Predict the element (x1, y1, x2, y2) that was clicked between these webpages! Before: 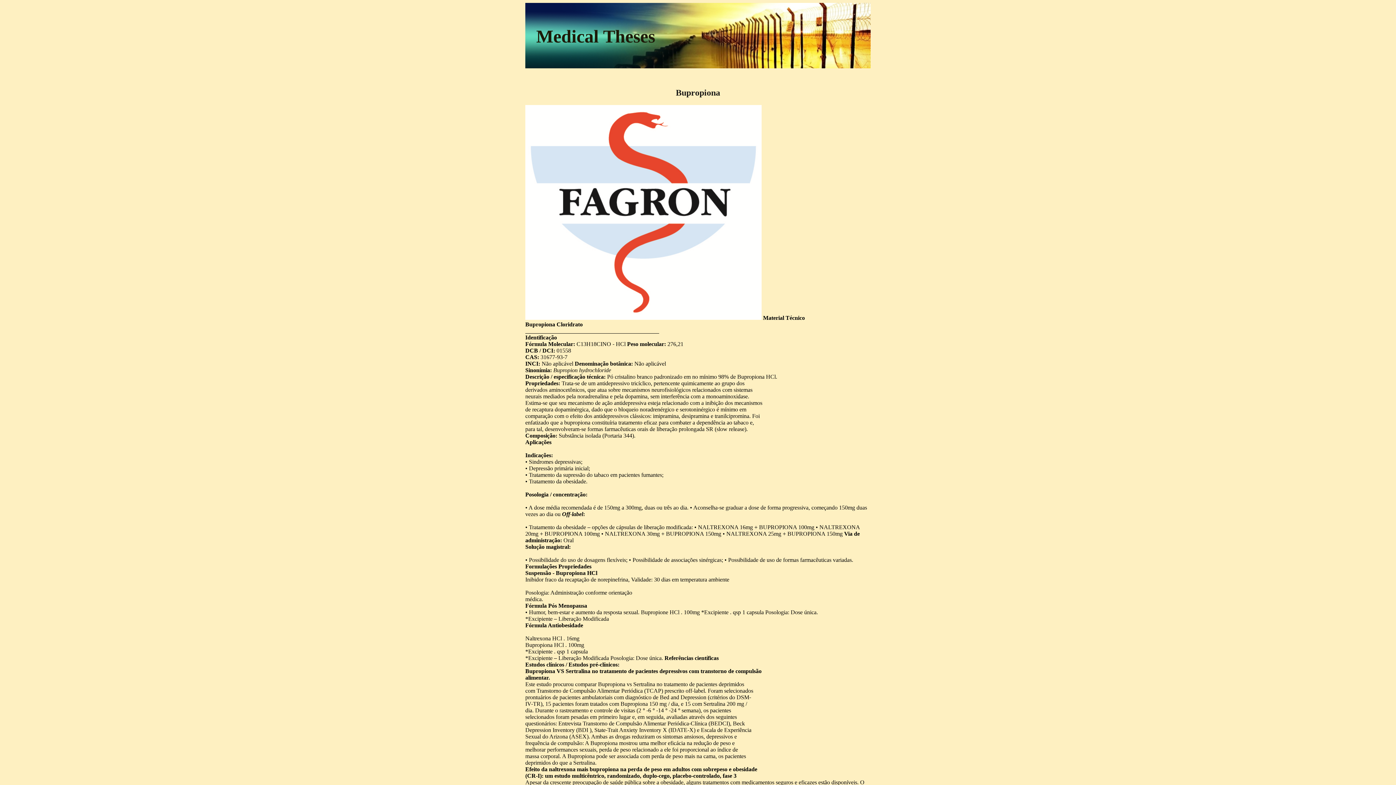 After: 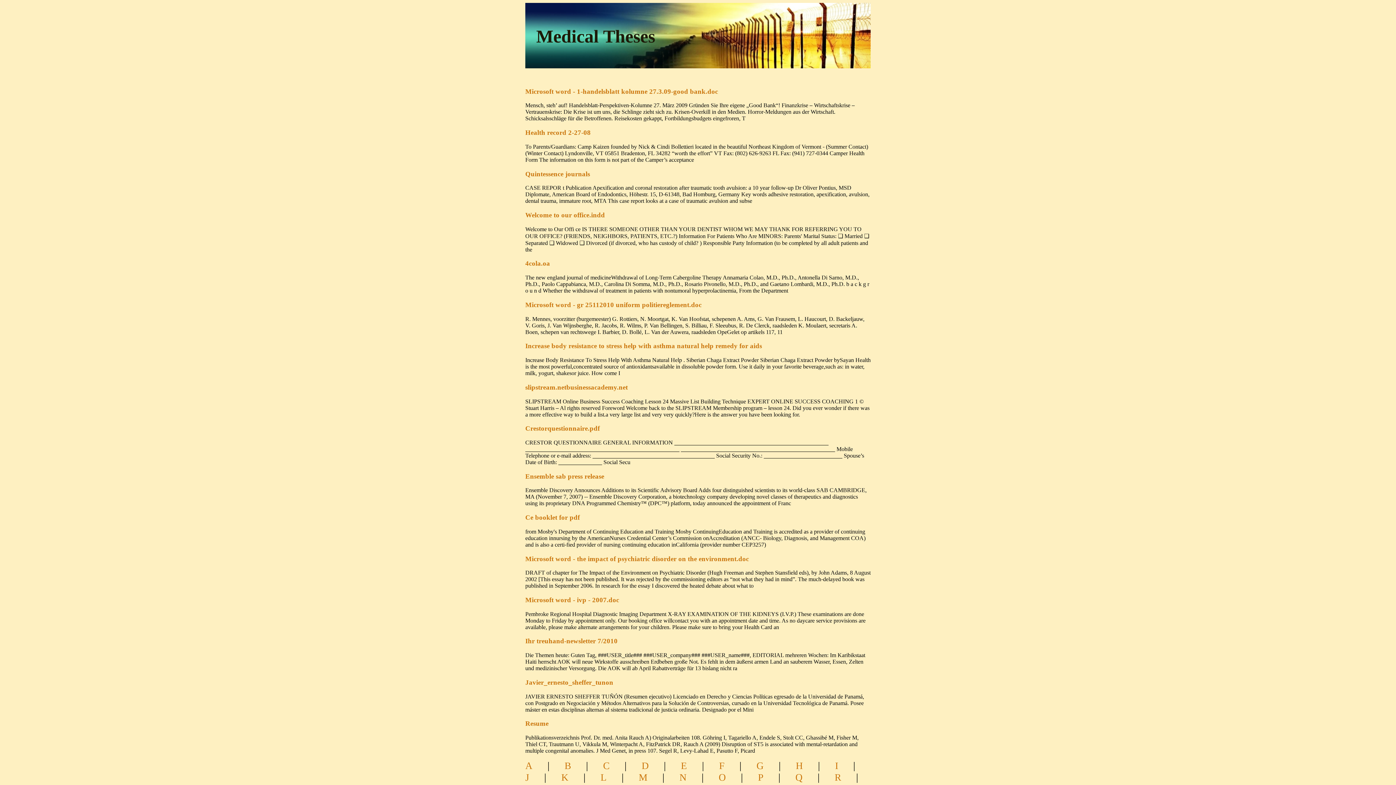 Action: label: Medical Theses bbox: (536, 26, 655, 46)